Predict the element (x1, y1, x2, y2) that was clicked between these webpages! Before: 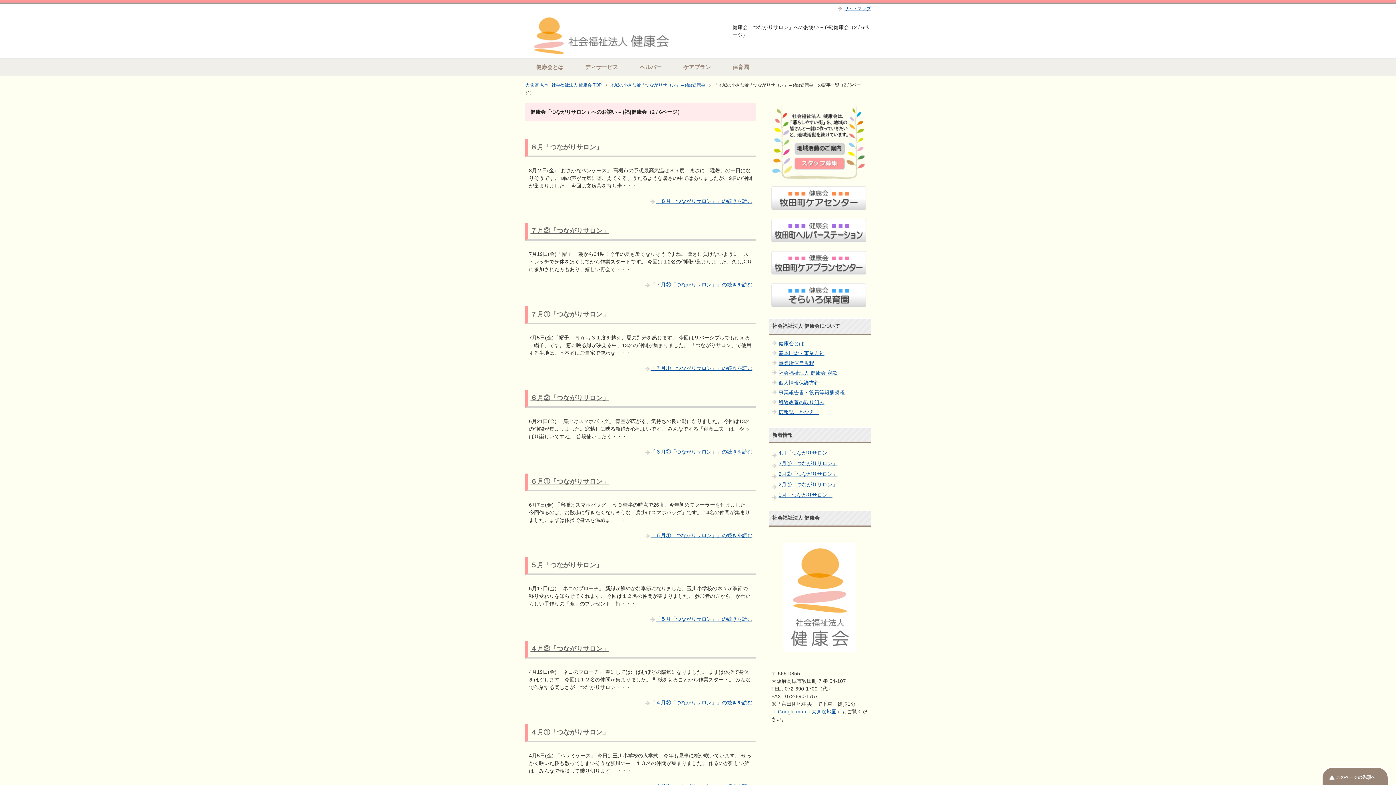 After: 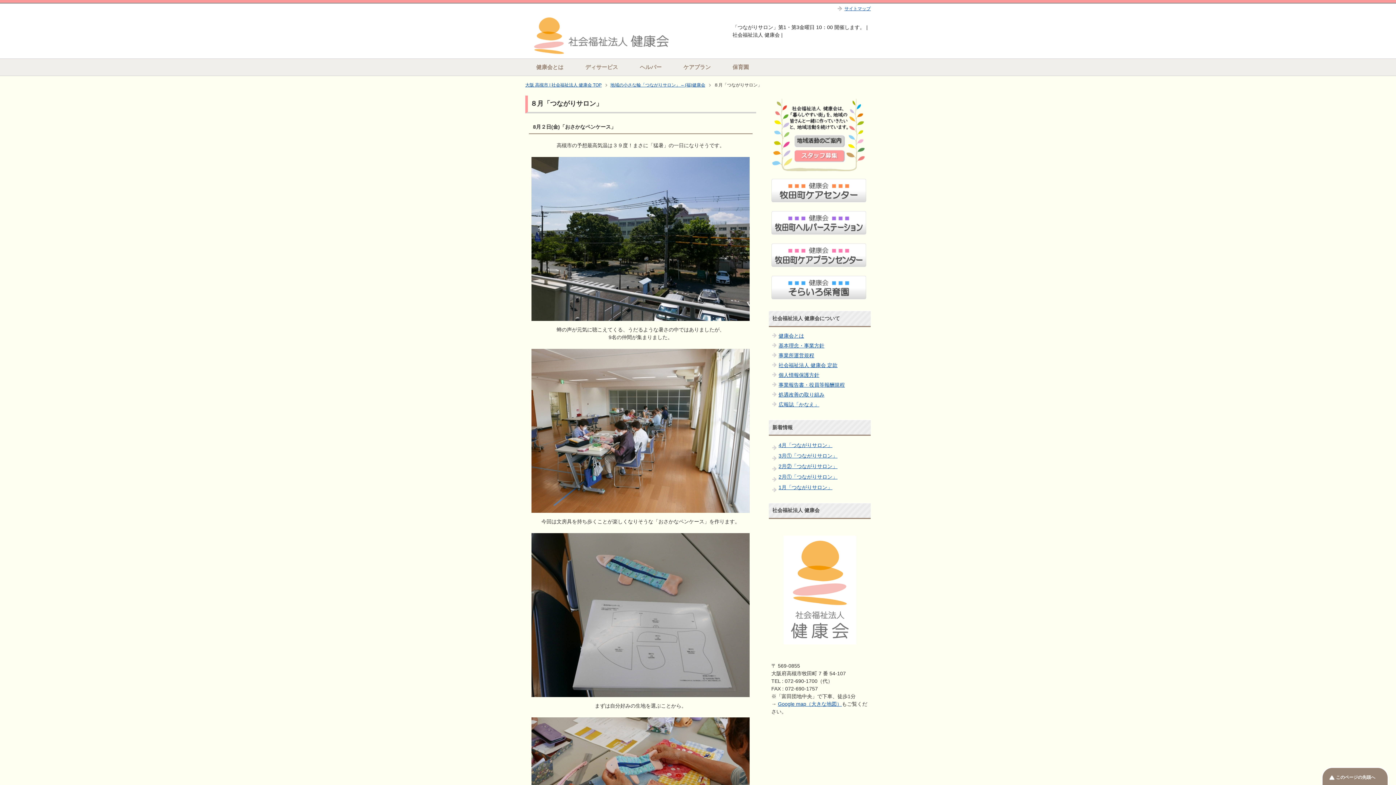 Action: label: 「８月「つながりサロン」」の続きを読む bbox: (650, 197, 752, 205)